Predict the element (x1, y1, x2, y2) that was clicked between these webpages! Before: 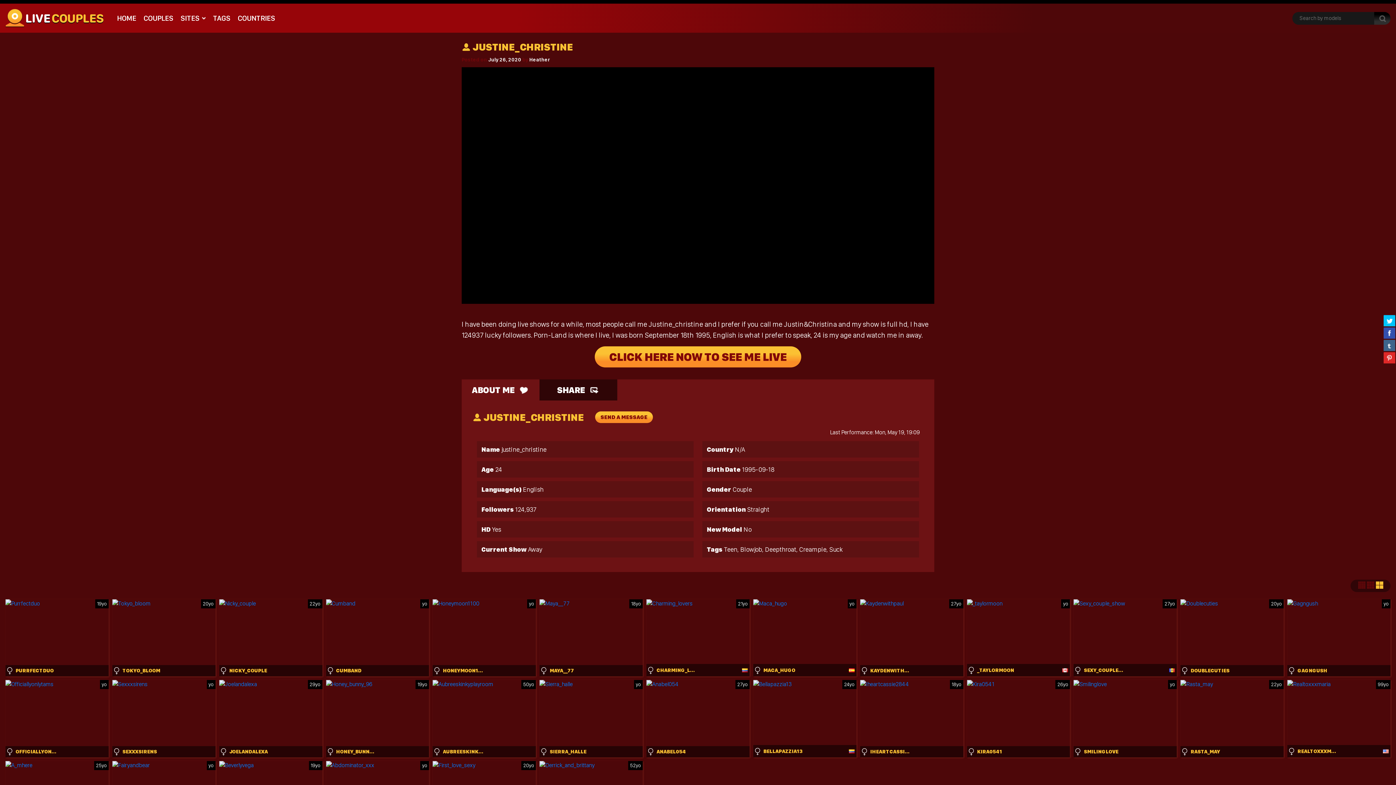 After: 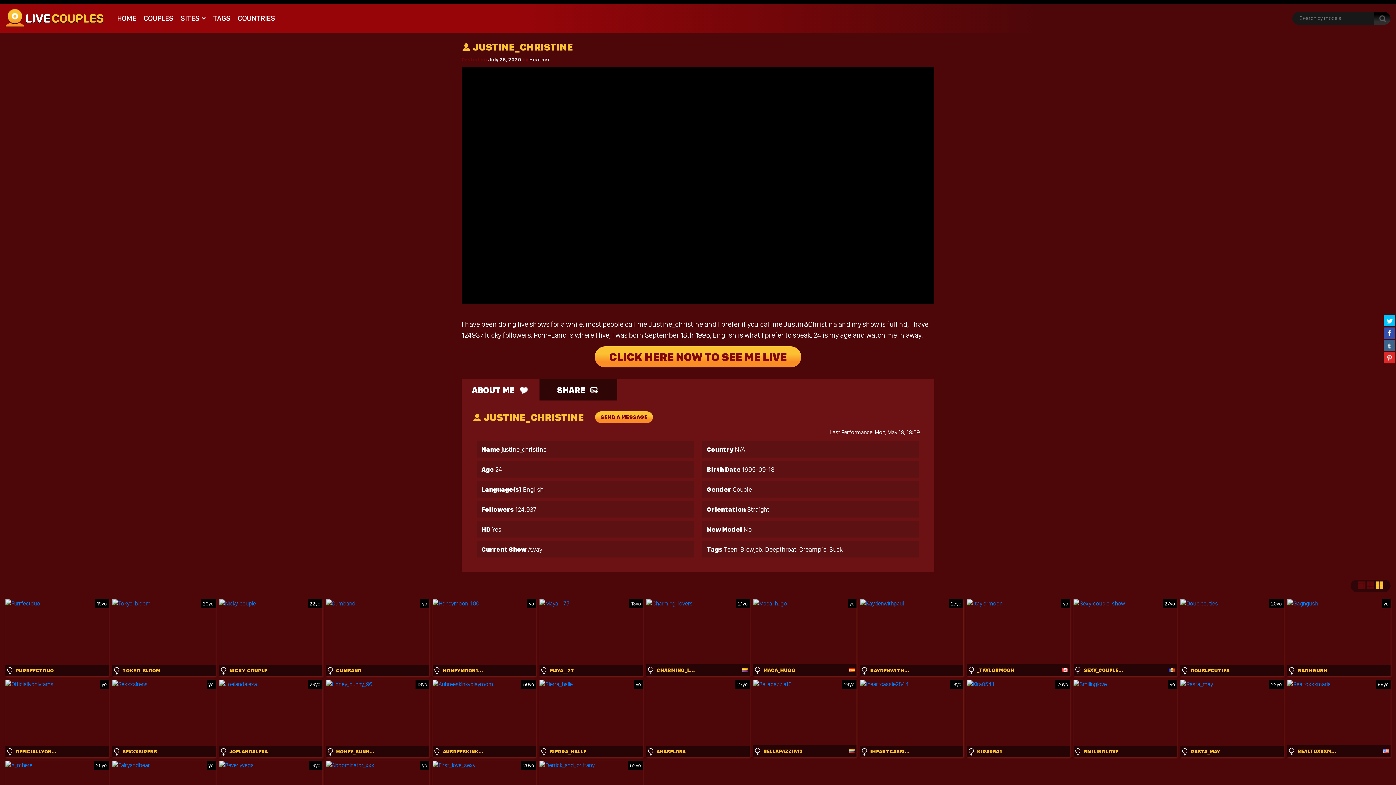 Action: bbox: (646, 680, 749, 757)